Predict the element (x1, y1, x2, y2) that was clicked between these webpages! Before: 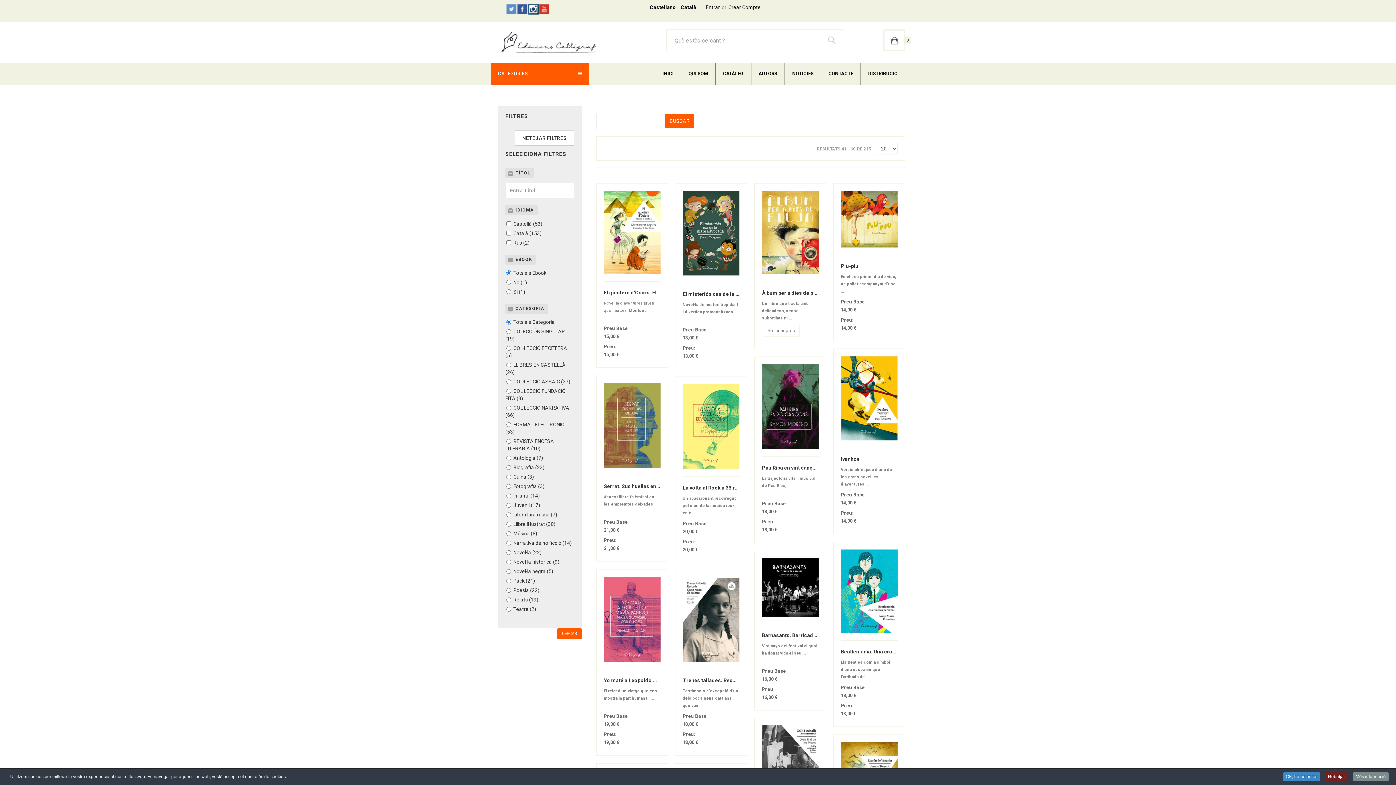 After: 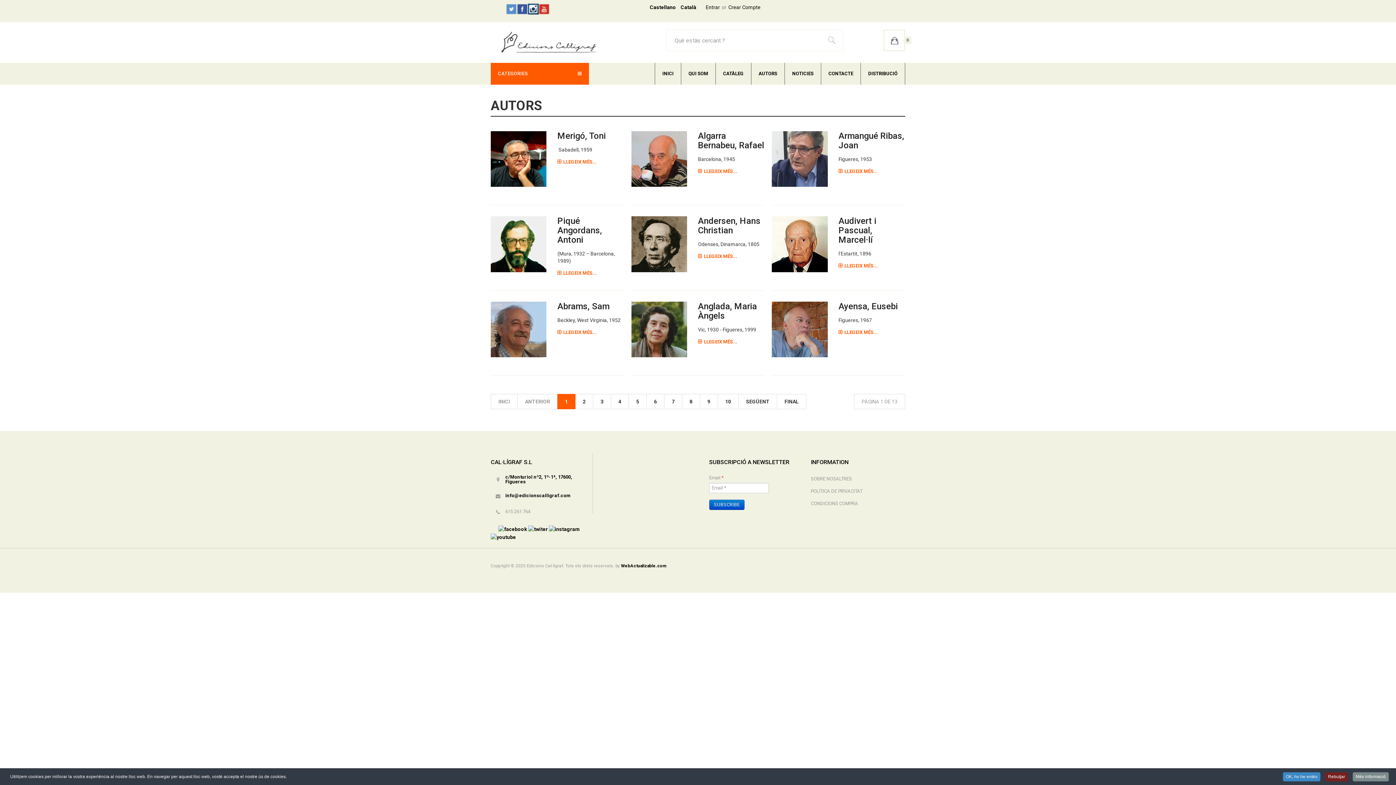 Action: label: AUTORS bbox: (751, 62, 784, 84)